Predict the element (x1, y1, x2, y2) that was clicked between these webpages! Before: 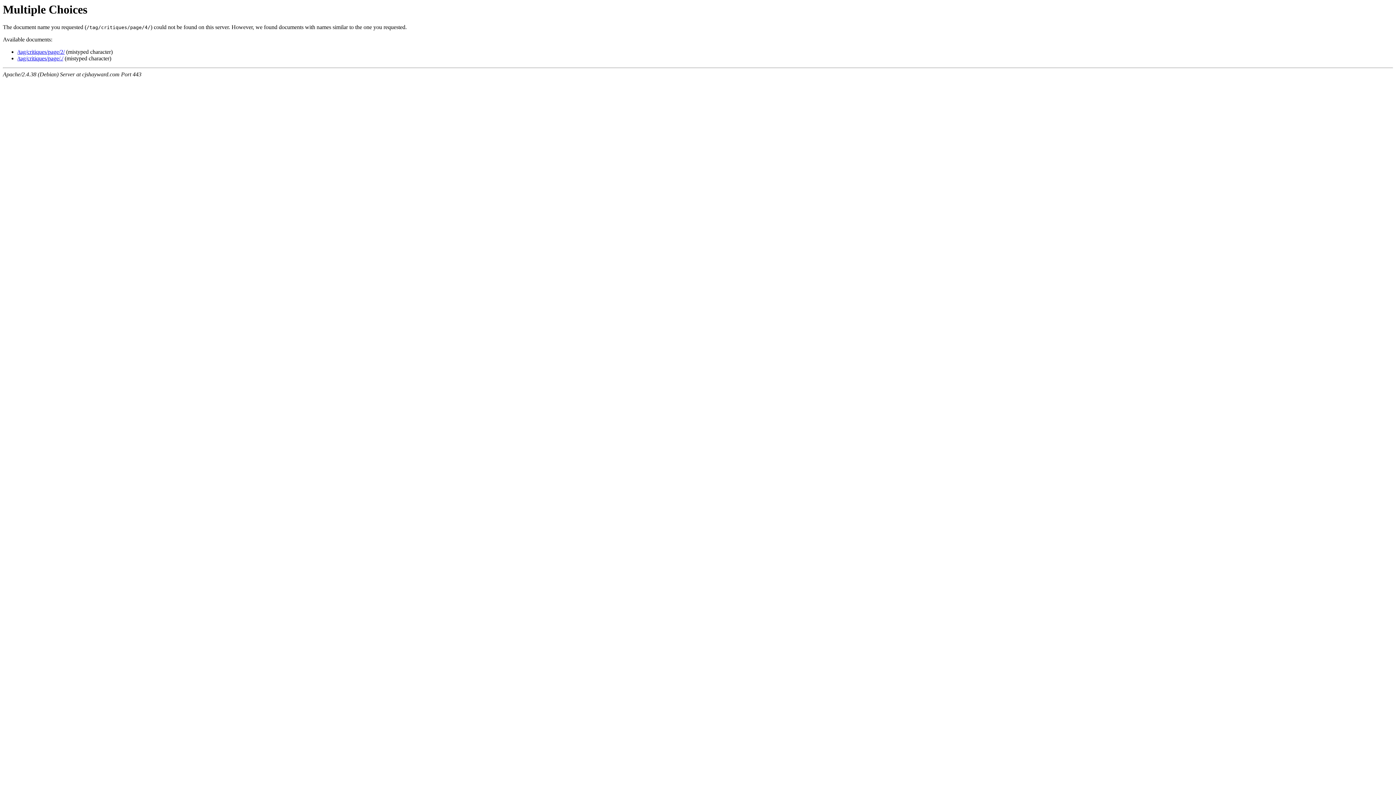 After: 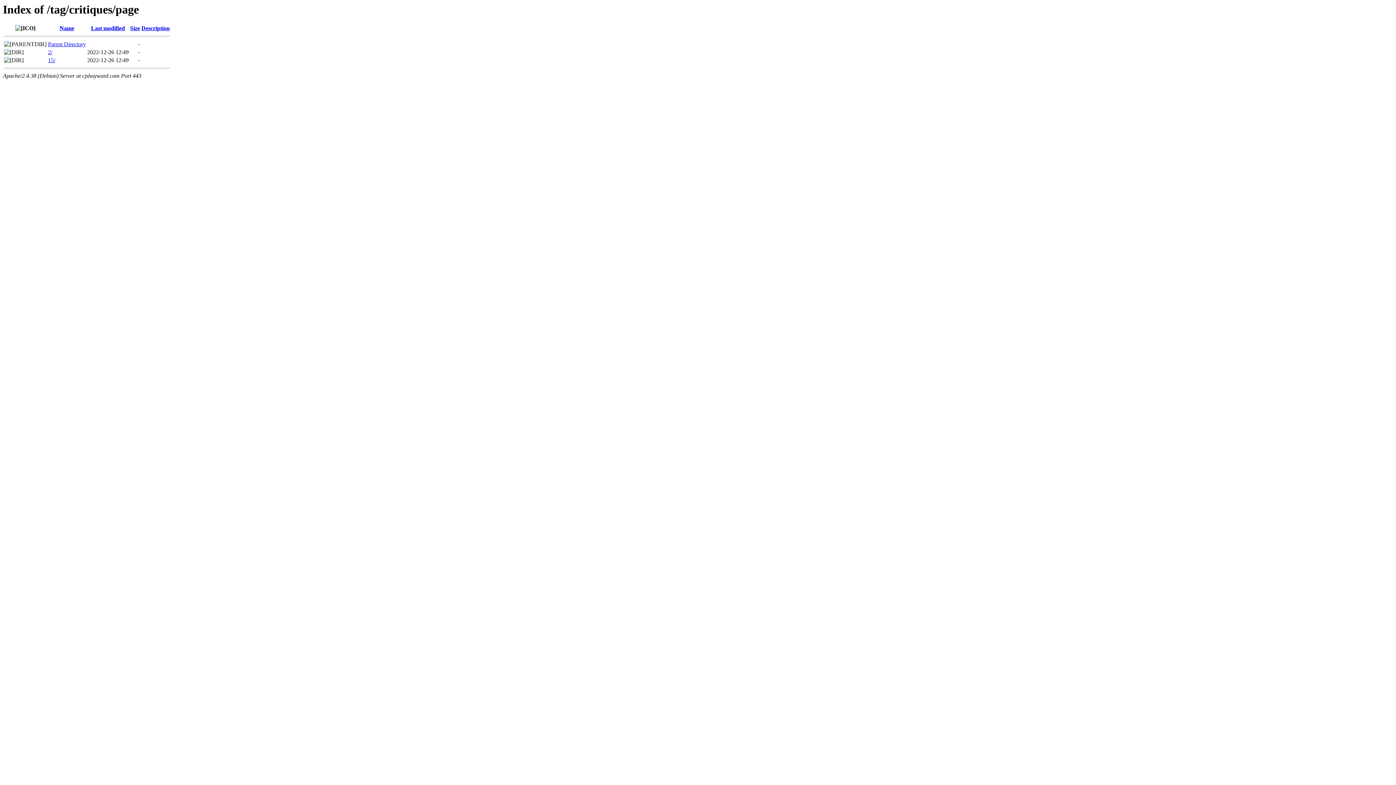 Action: label: /tag/critiques/page/./ bbox: (17, 55, 63, 61)